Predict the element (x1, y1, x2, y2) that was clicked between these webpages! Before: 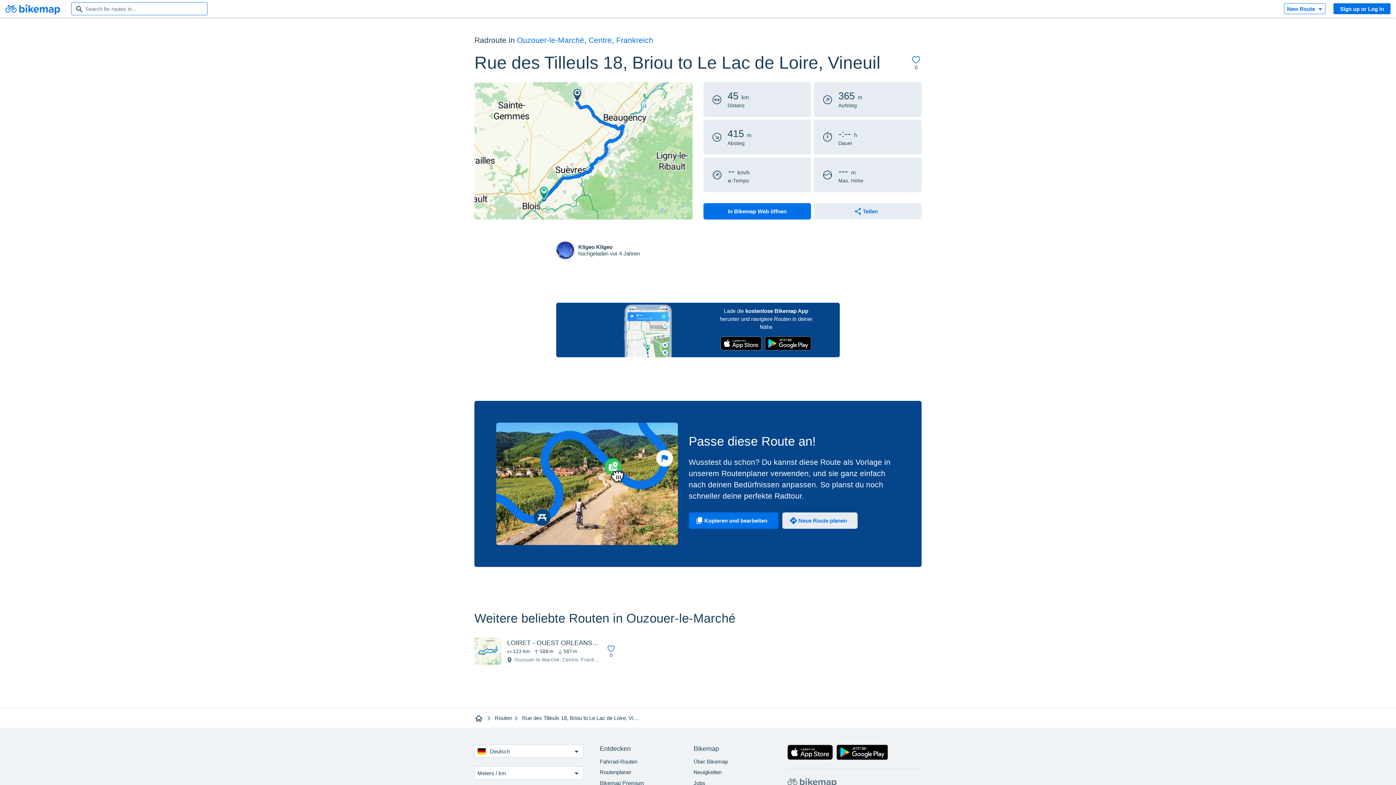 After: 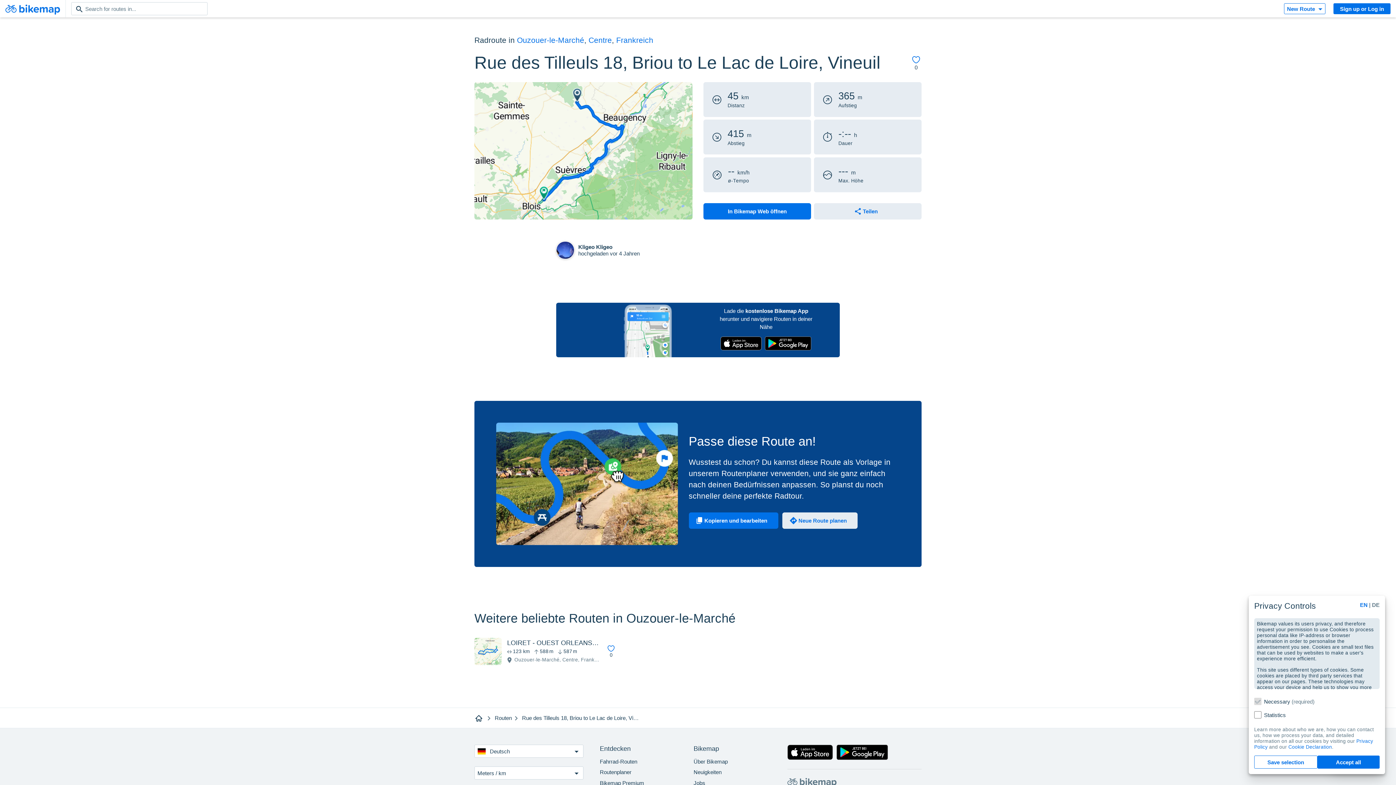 Action: bbox: (765, 336, 811, 353) label: Hol dir Bikemap auf Google Play